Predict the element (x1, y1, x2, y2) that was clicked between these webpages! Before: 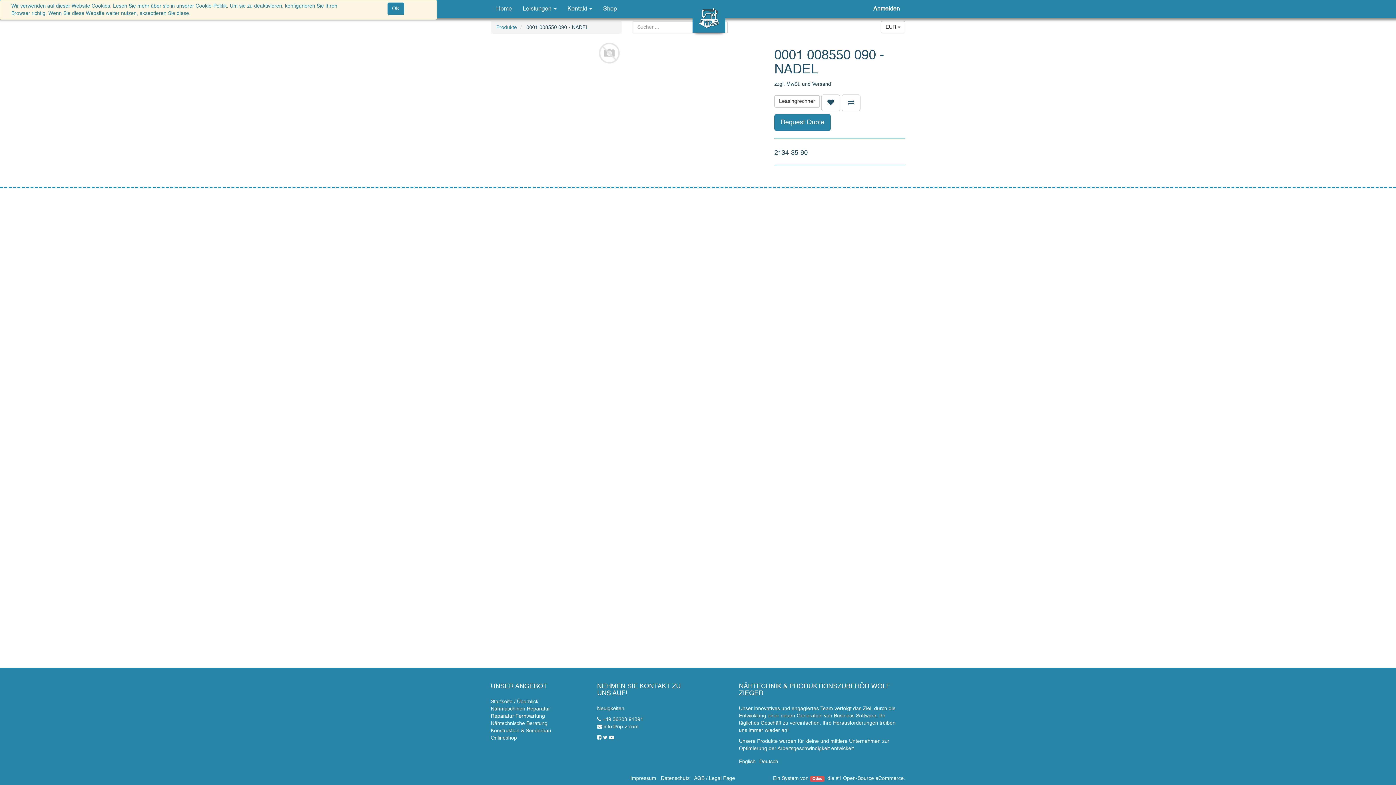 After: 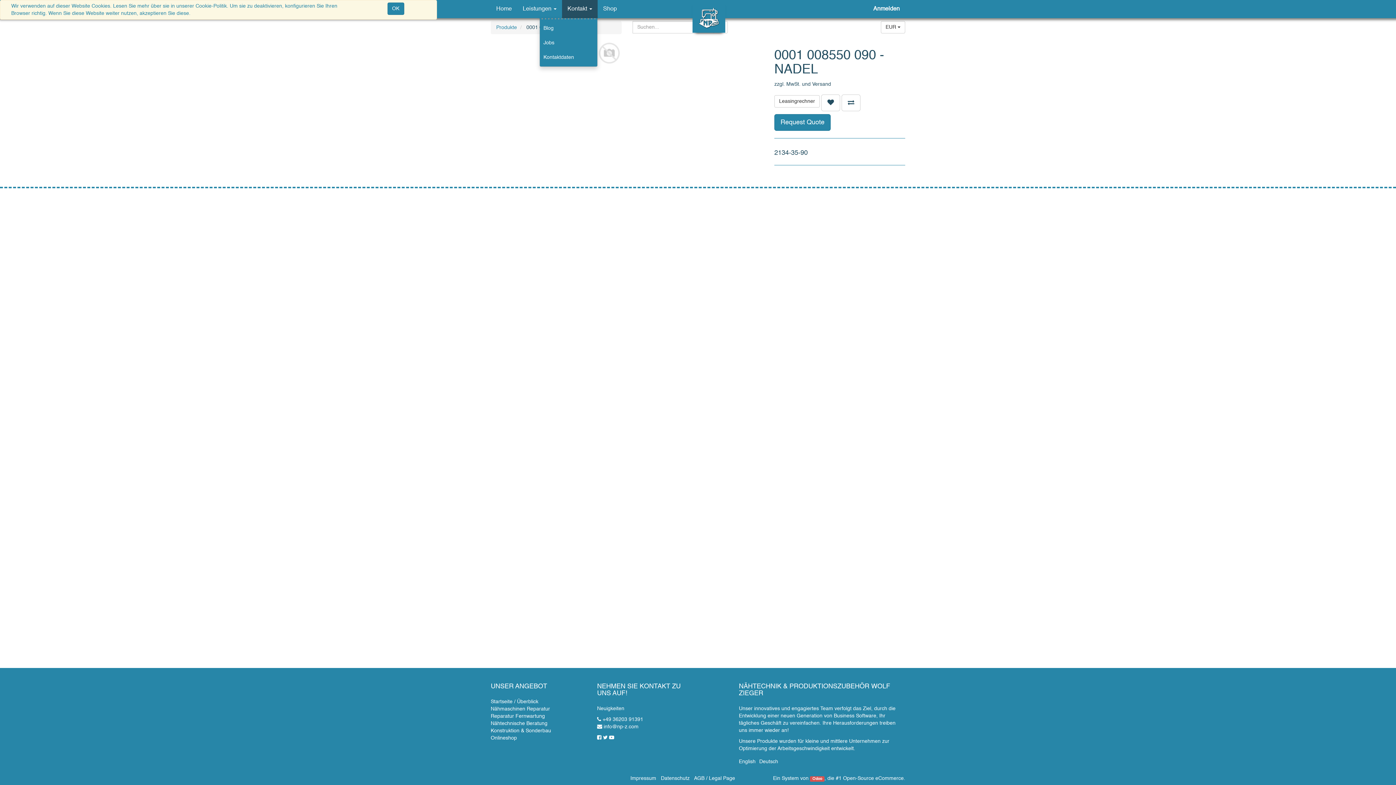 Action: bbox: (562, 0, 597, 18) label: Kontakt 